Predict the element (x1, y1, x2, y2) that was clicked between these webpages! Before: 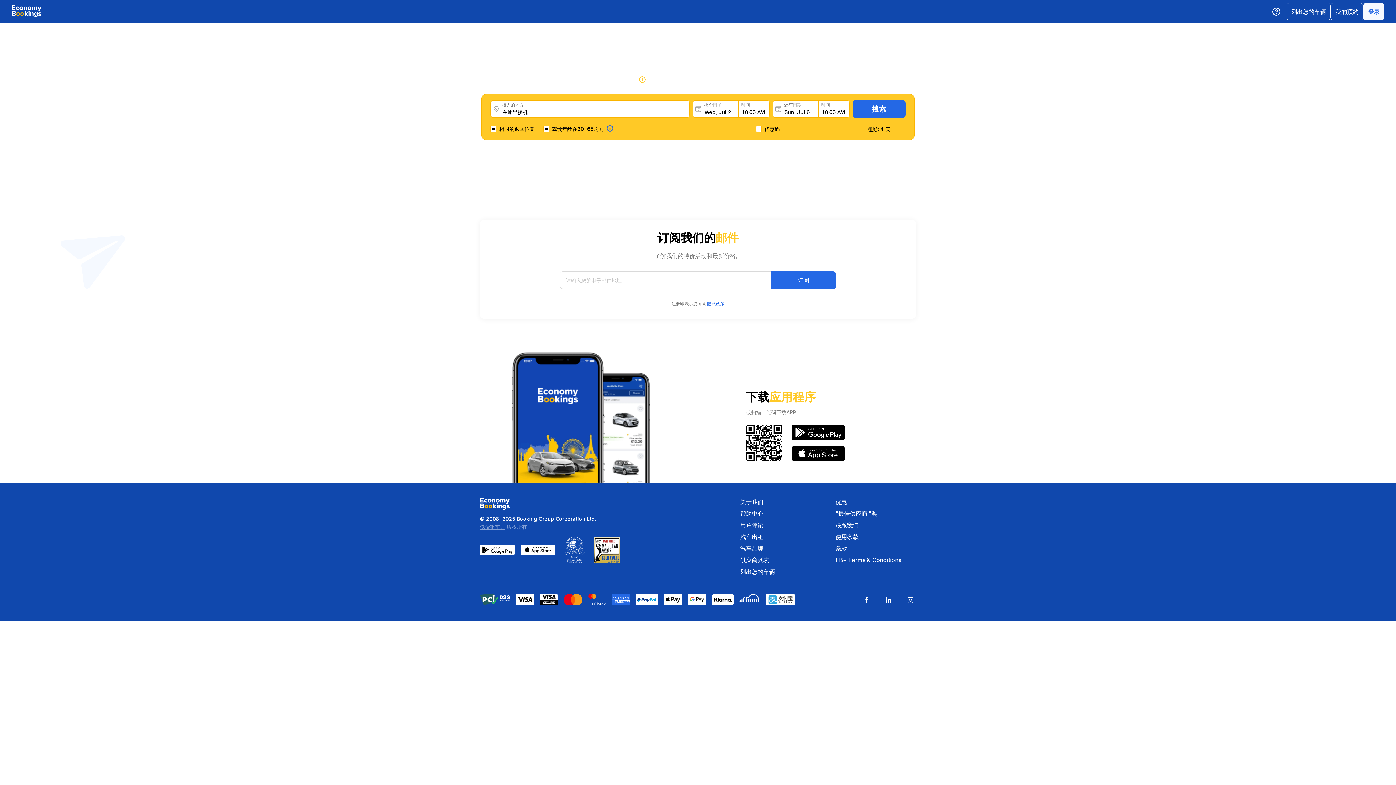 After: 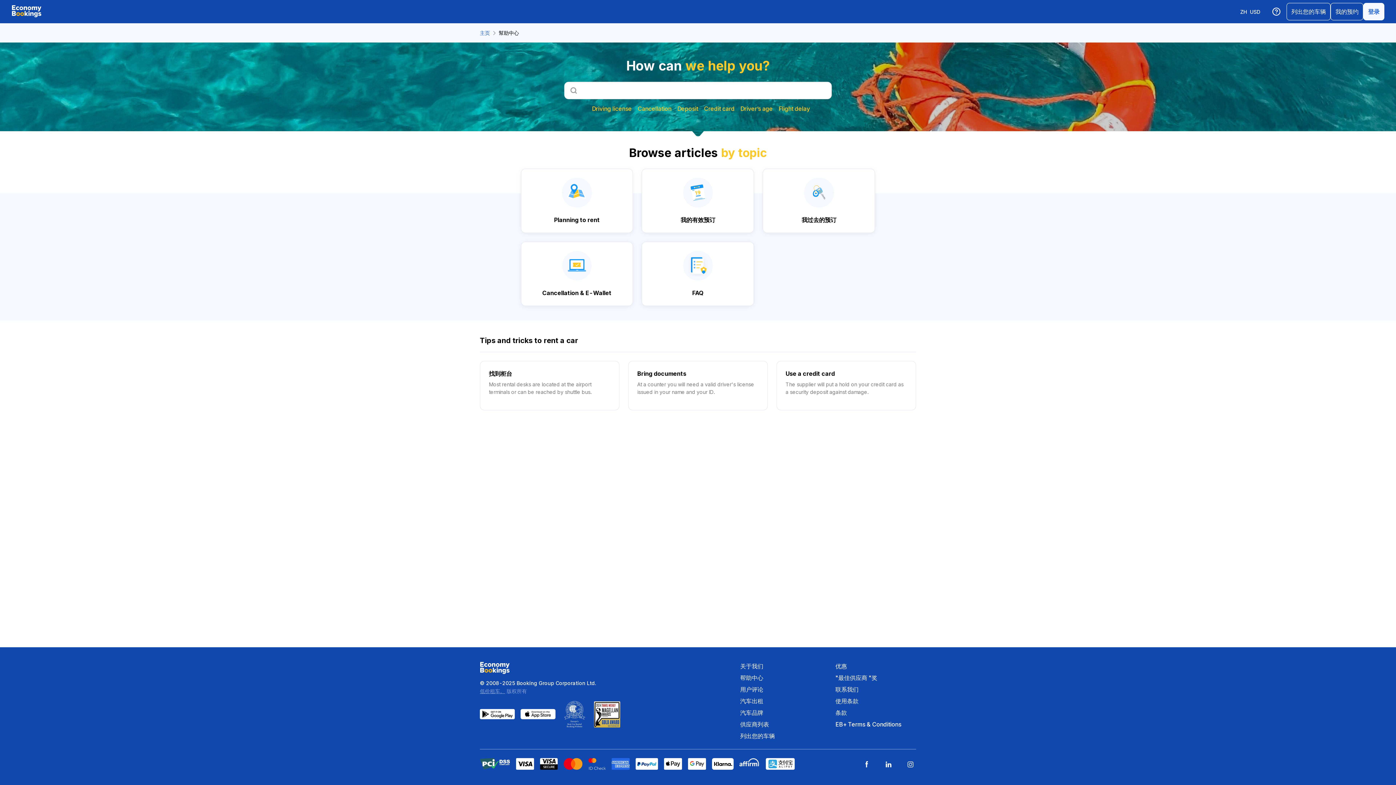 Action: label: 帮助中心 bbox: (740, 509, 821, 518)